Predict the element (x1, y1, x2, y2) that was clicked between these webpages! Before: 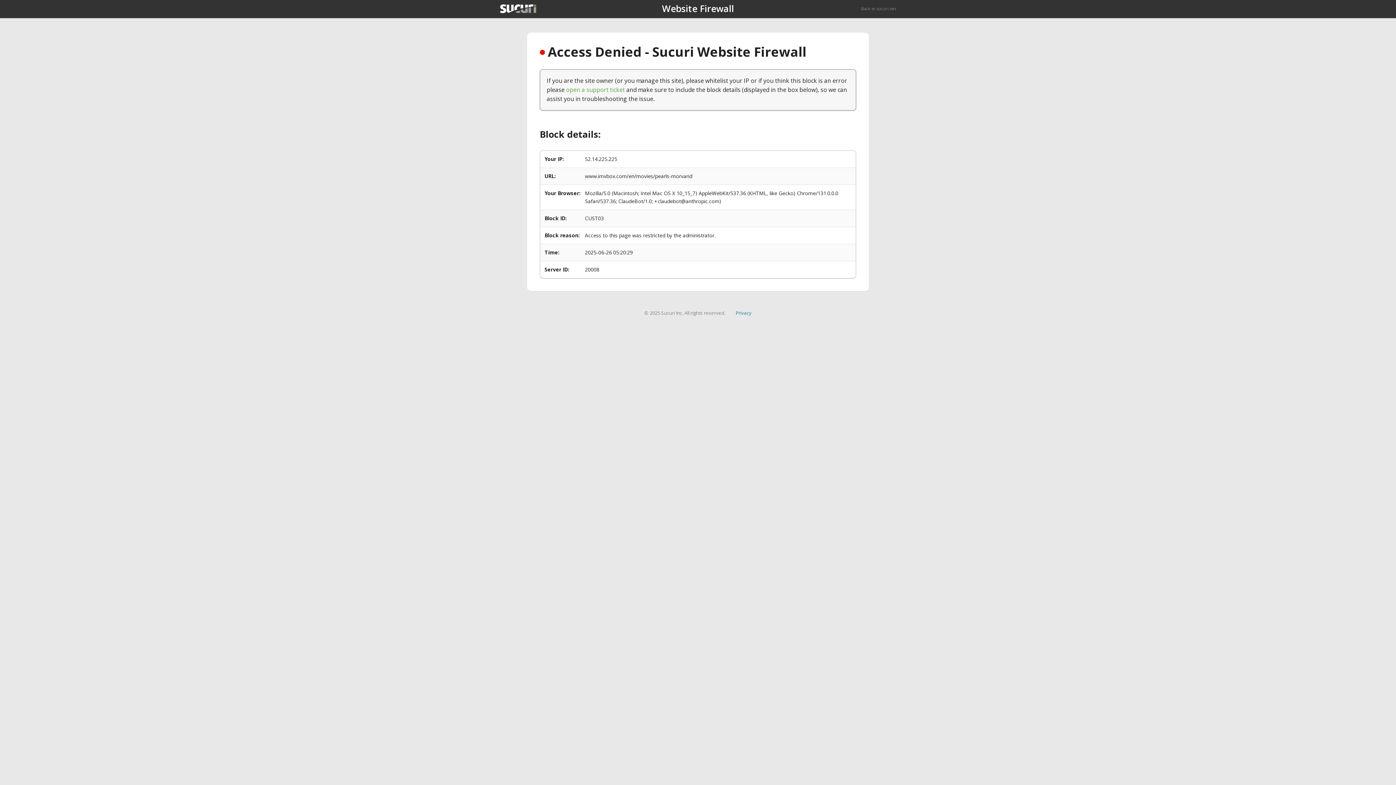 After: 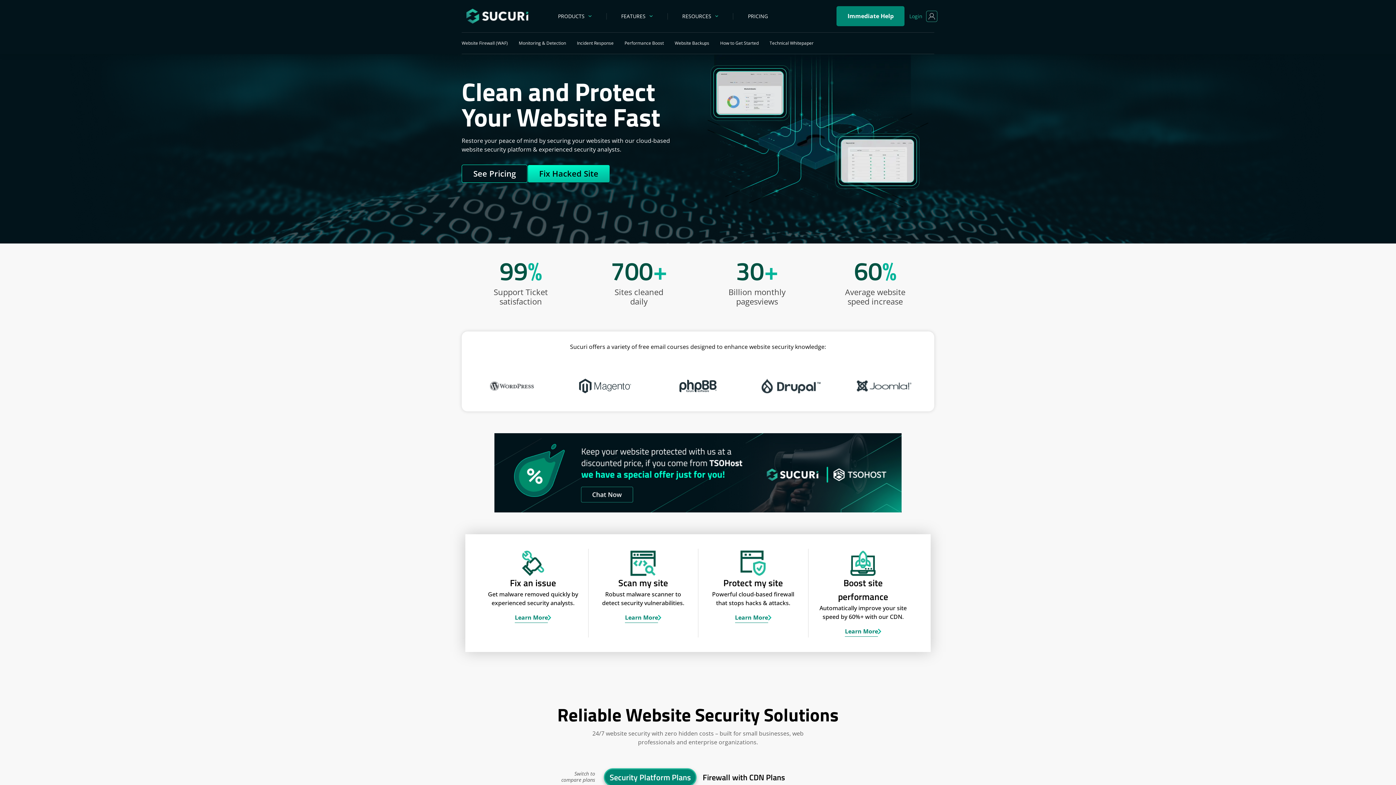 Action: bbox: (861, 5, 896, 11) label: Back to sucuri.net